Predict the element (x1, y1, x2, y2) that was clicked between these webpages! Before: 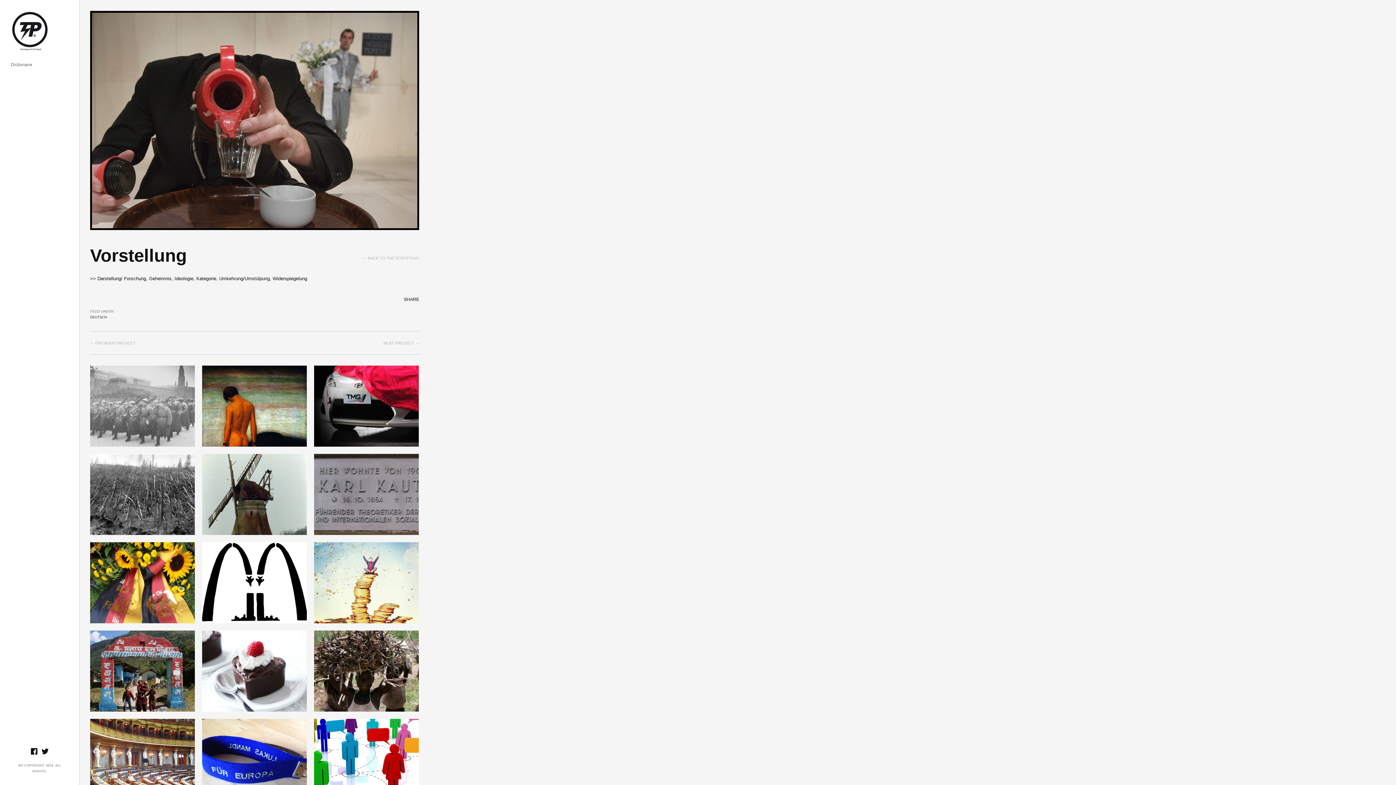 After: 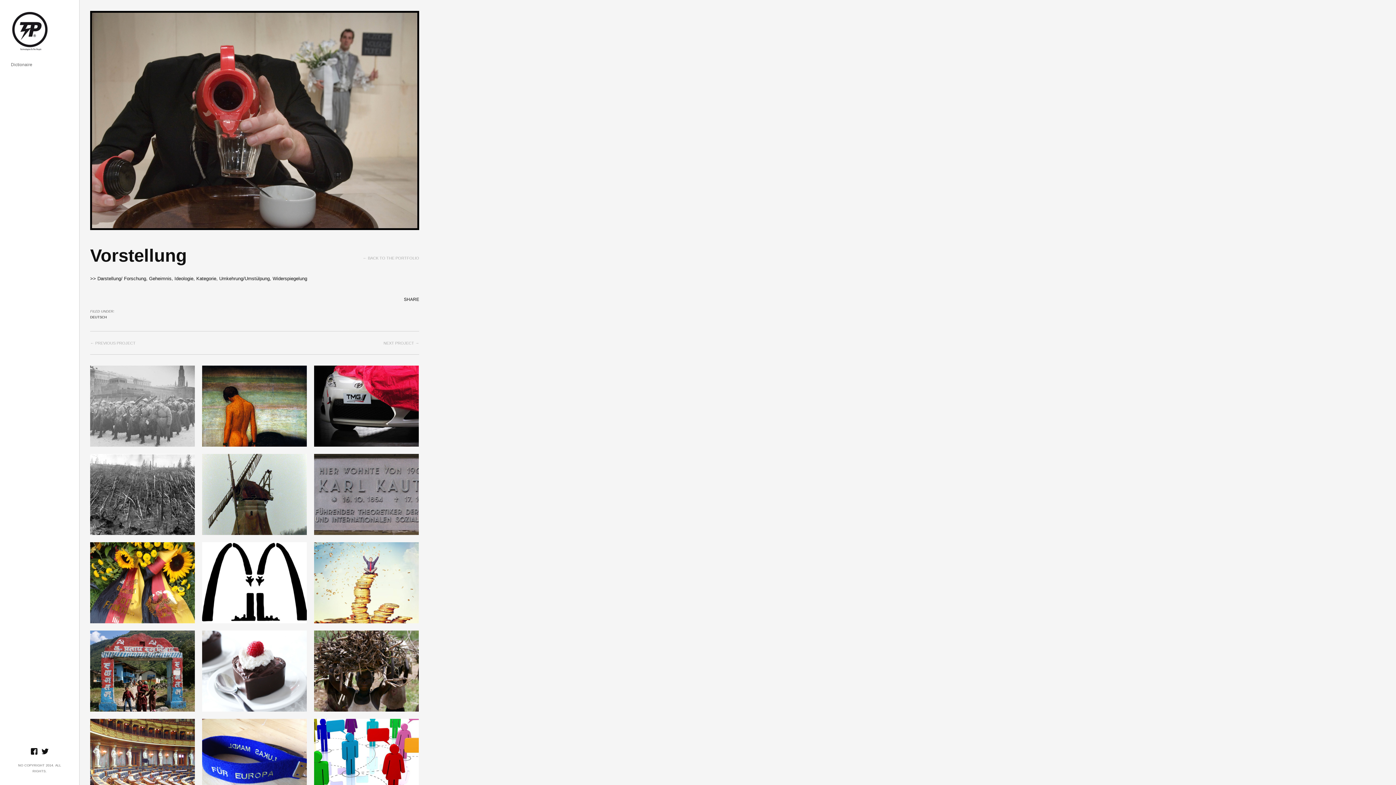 Action: bbox: (404, 295, 419, 304) label: SHARE